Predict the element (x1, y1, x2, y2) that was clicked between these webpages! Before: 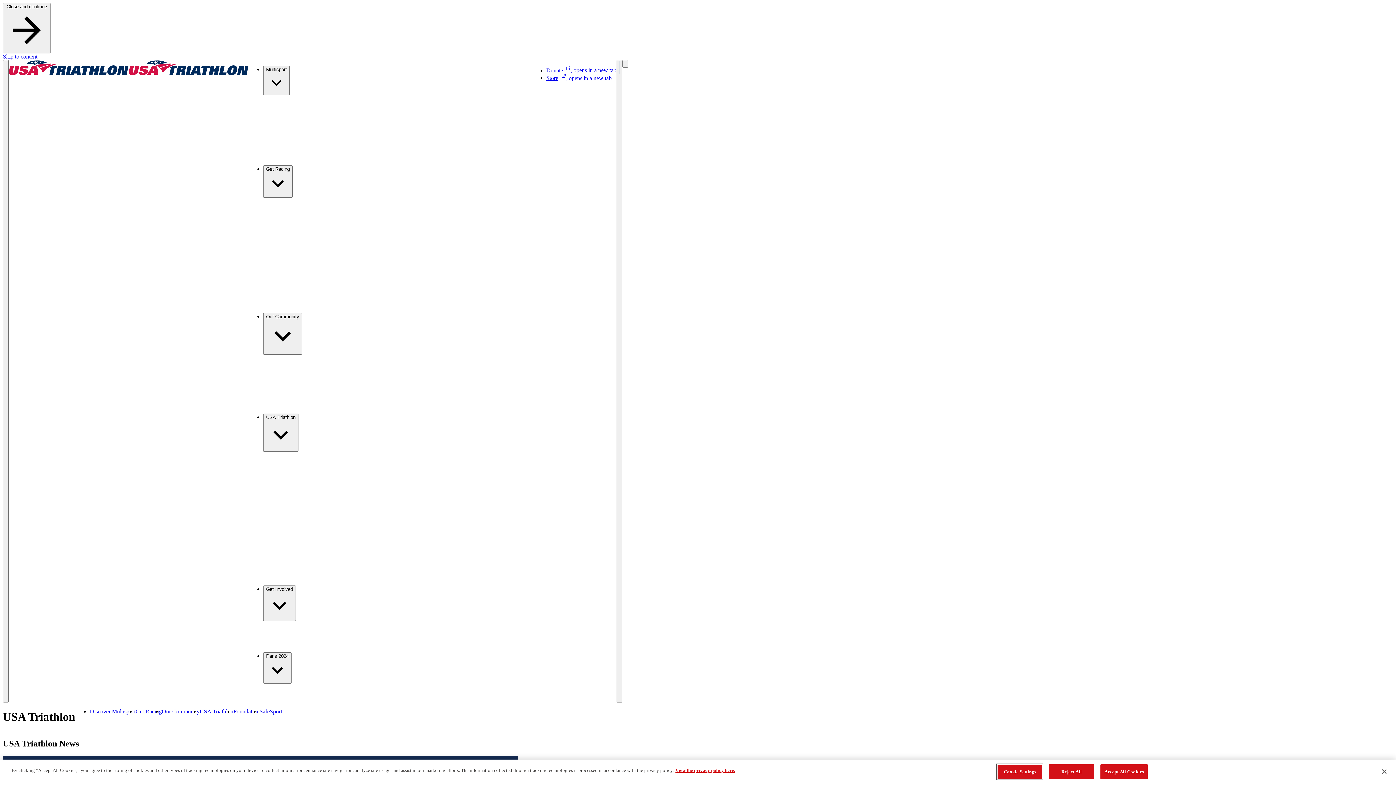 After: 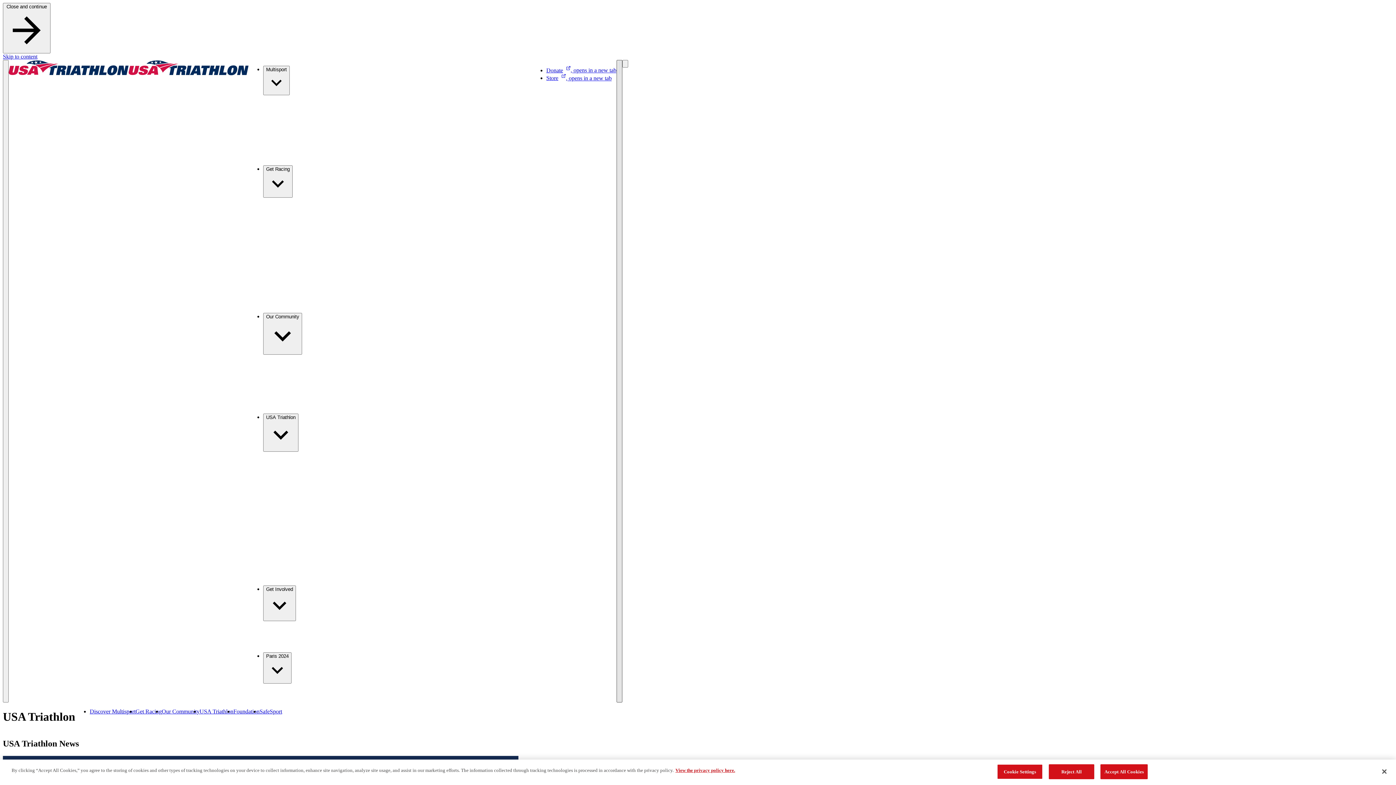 Action: label: Search bbox: (616, 60, 622, 702)